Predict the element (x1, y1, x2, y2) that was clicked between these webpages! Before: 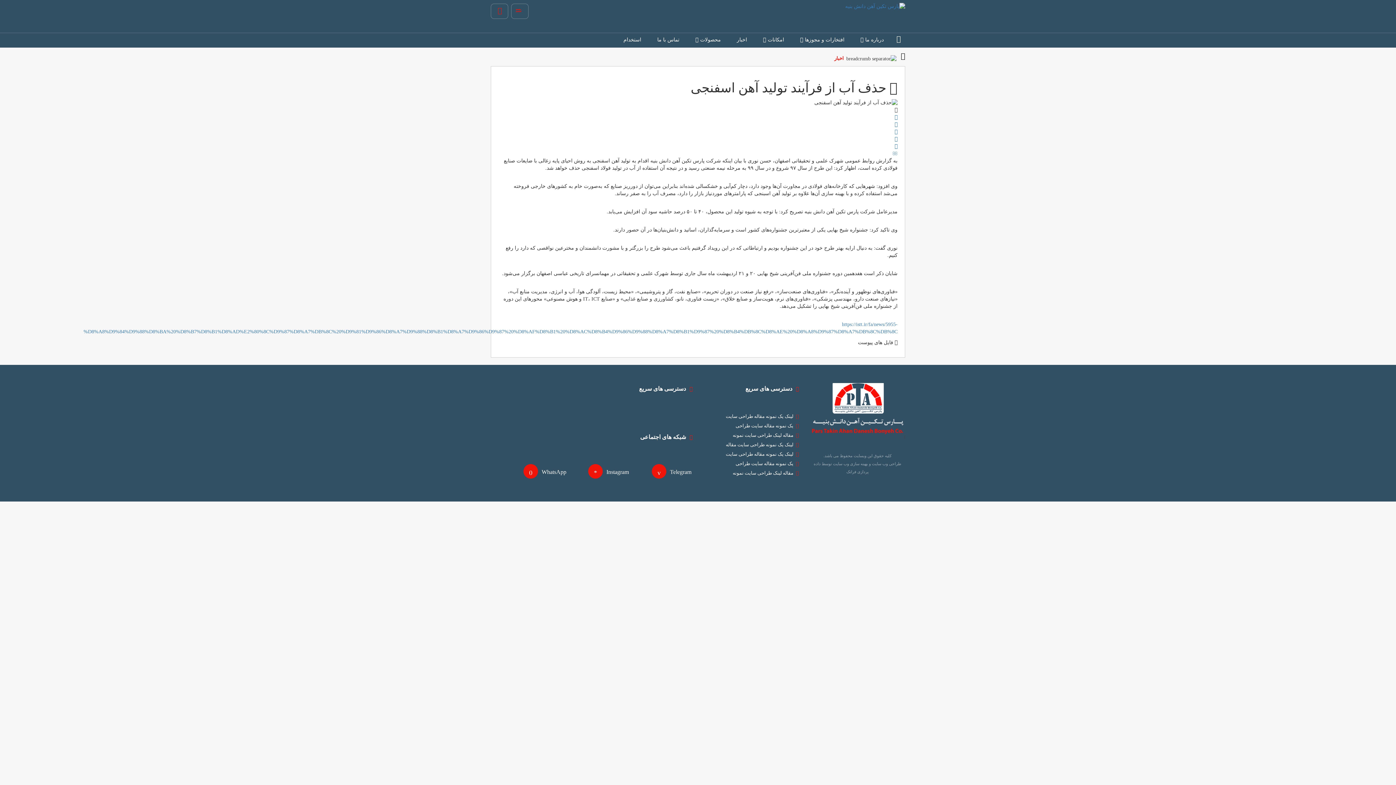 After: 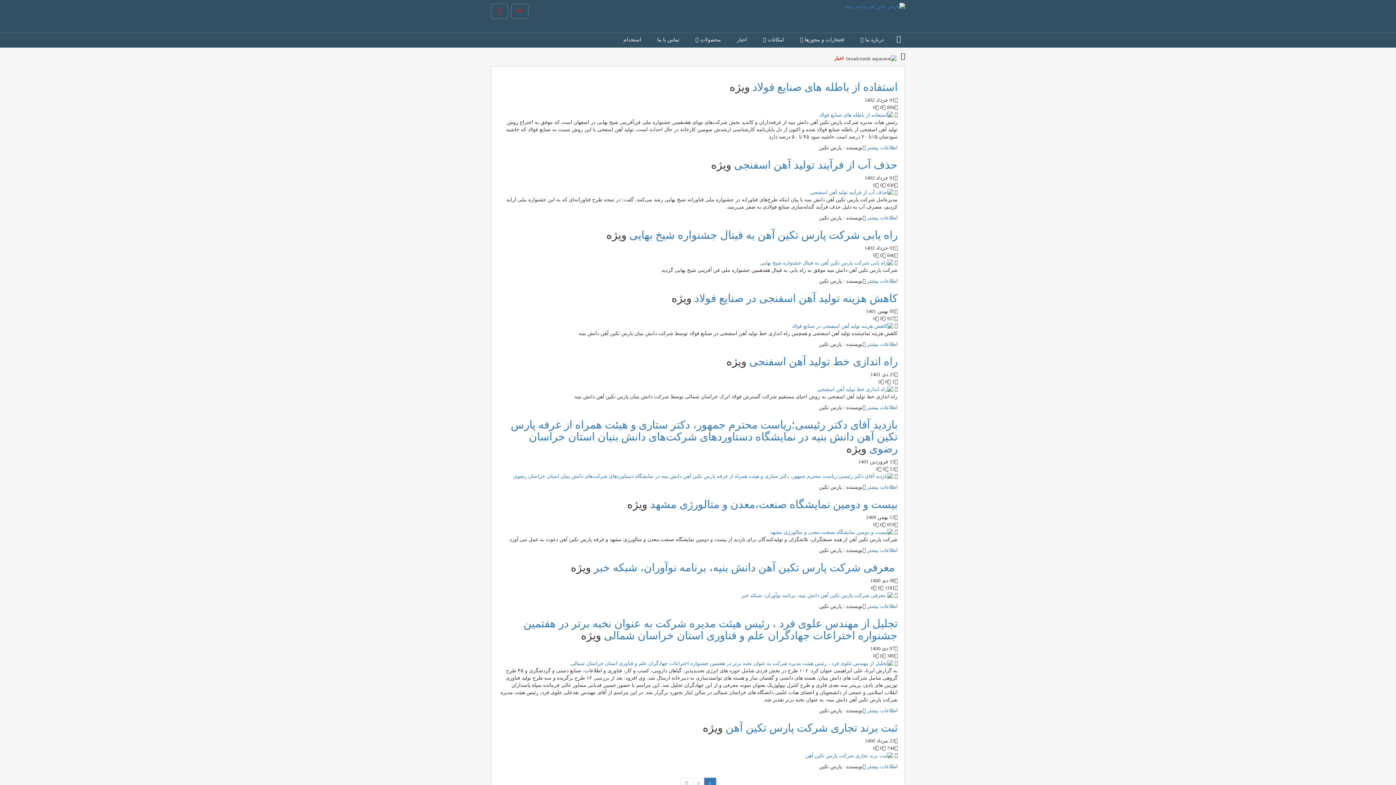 Action: label: لینک یک نمونه مقاله طراحی سایت bbox: (703, 451, 795, 457)